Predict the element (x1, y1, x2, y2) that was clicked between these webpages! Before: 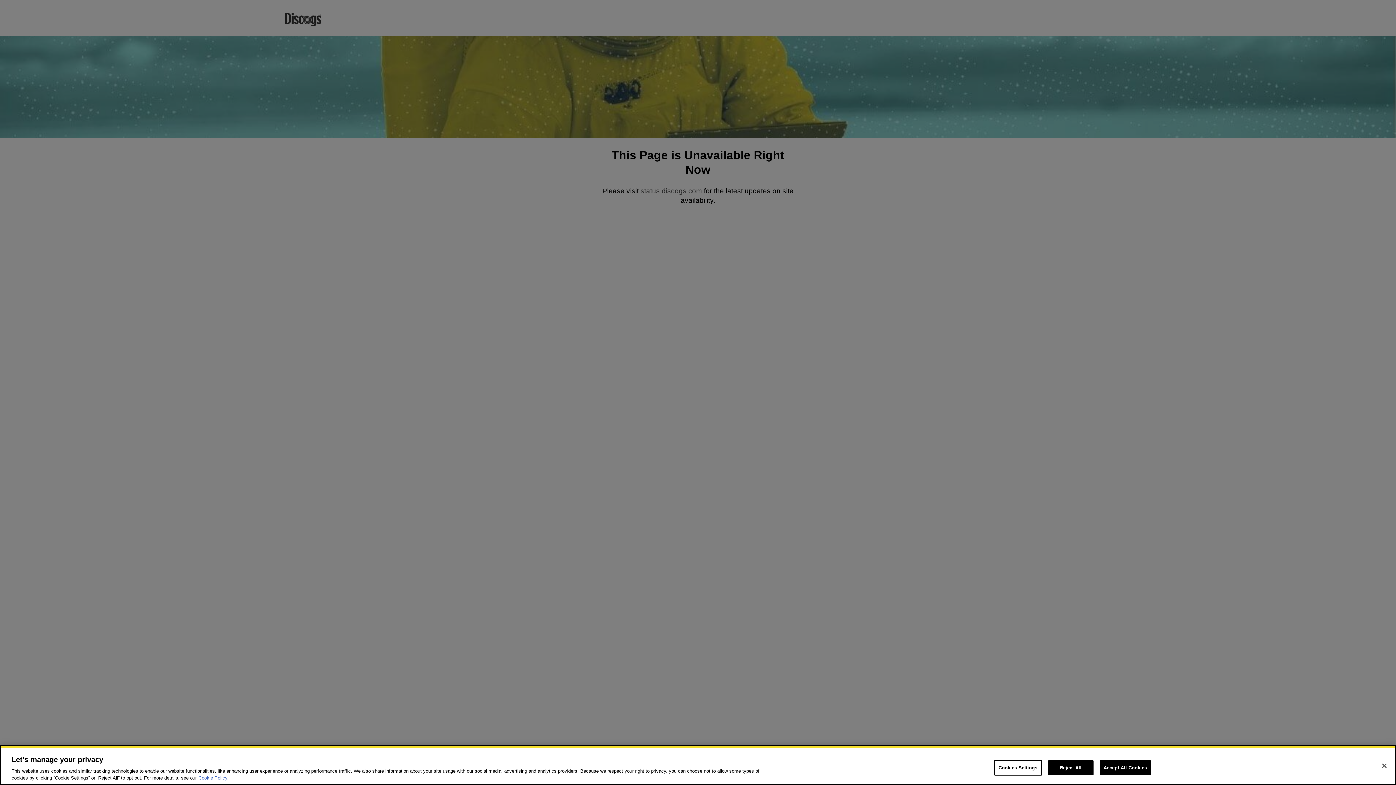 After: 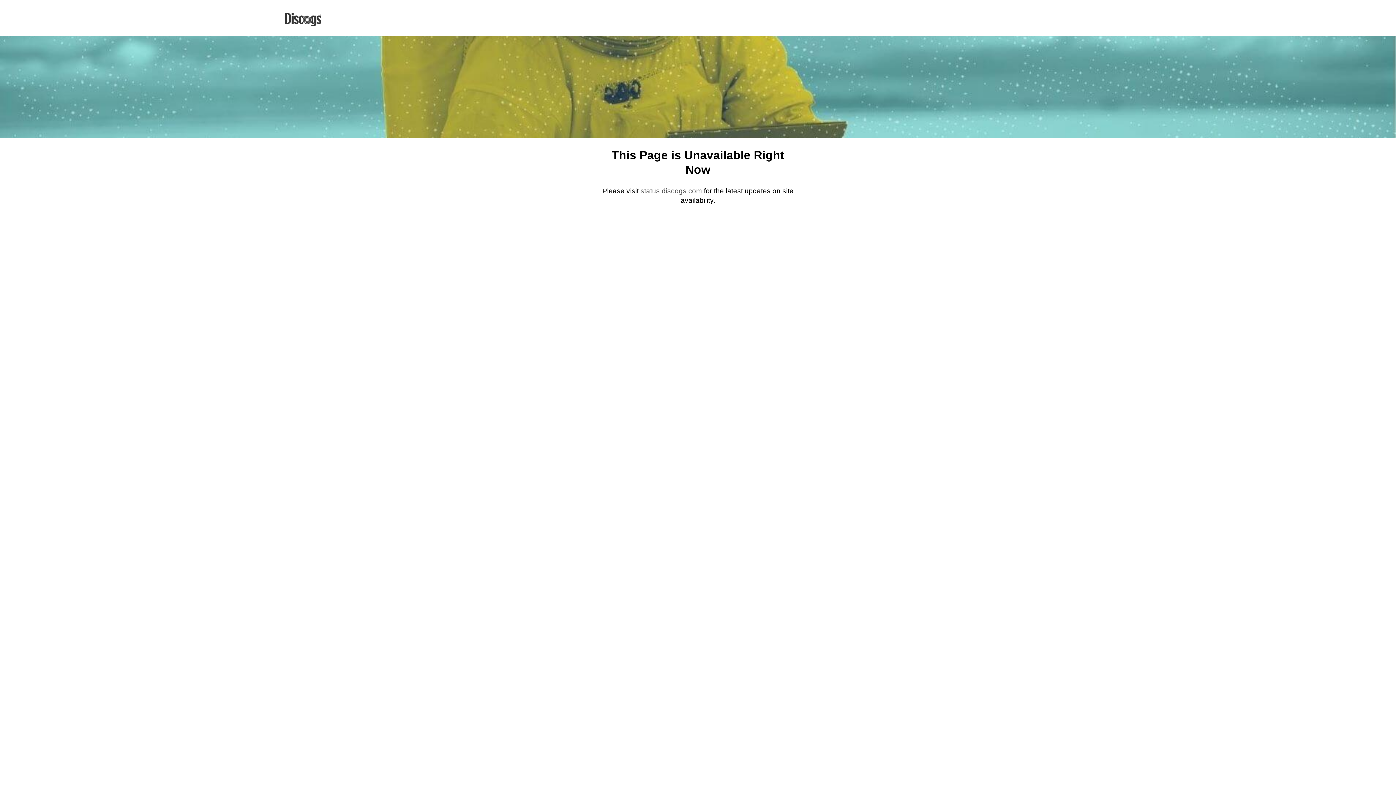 Action: label: Close bbox: (1376, 758, 1392, 774)